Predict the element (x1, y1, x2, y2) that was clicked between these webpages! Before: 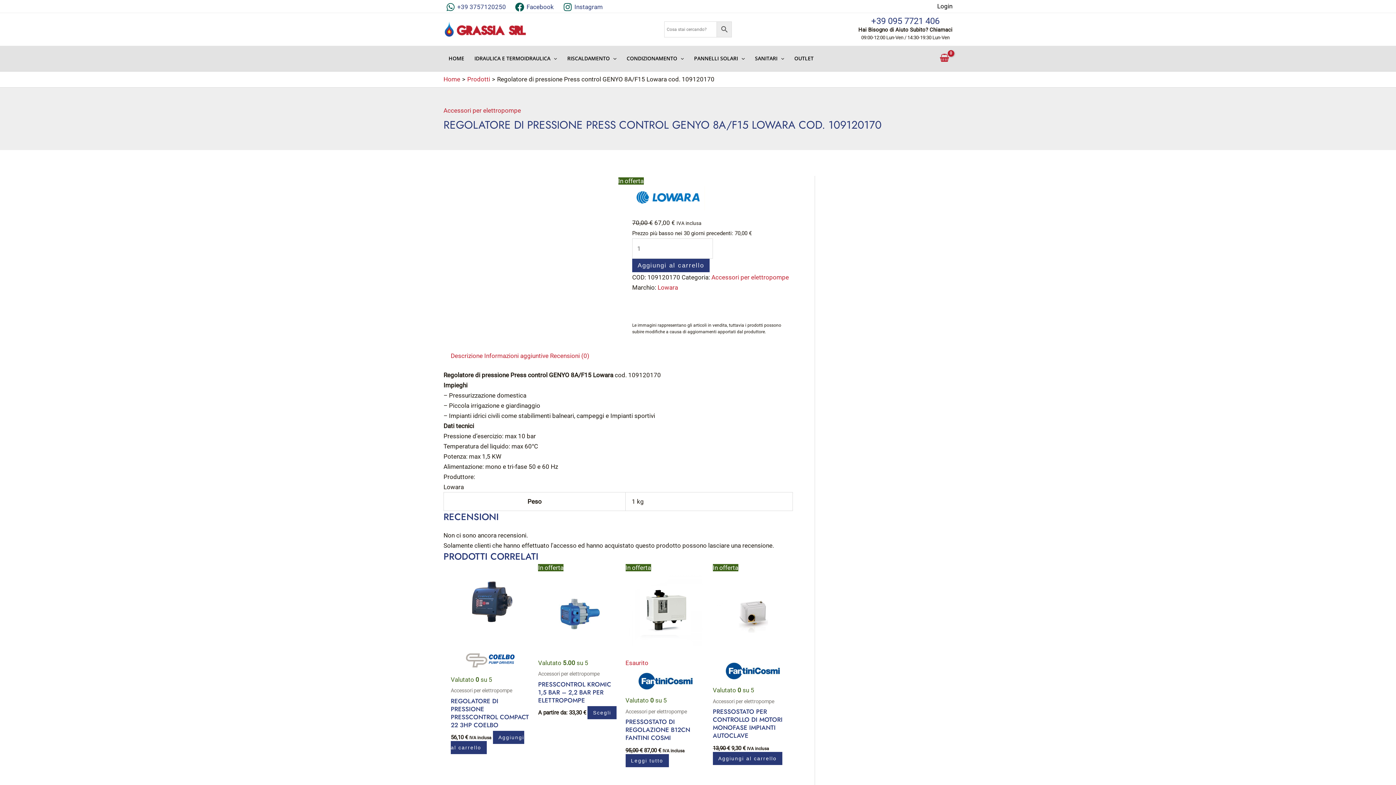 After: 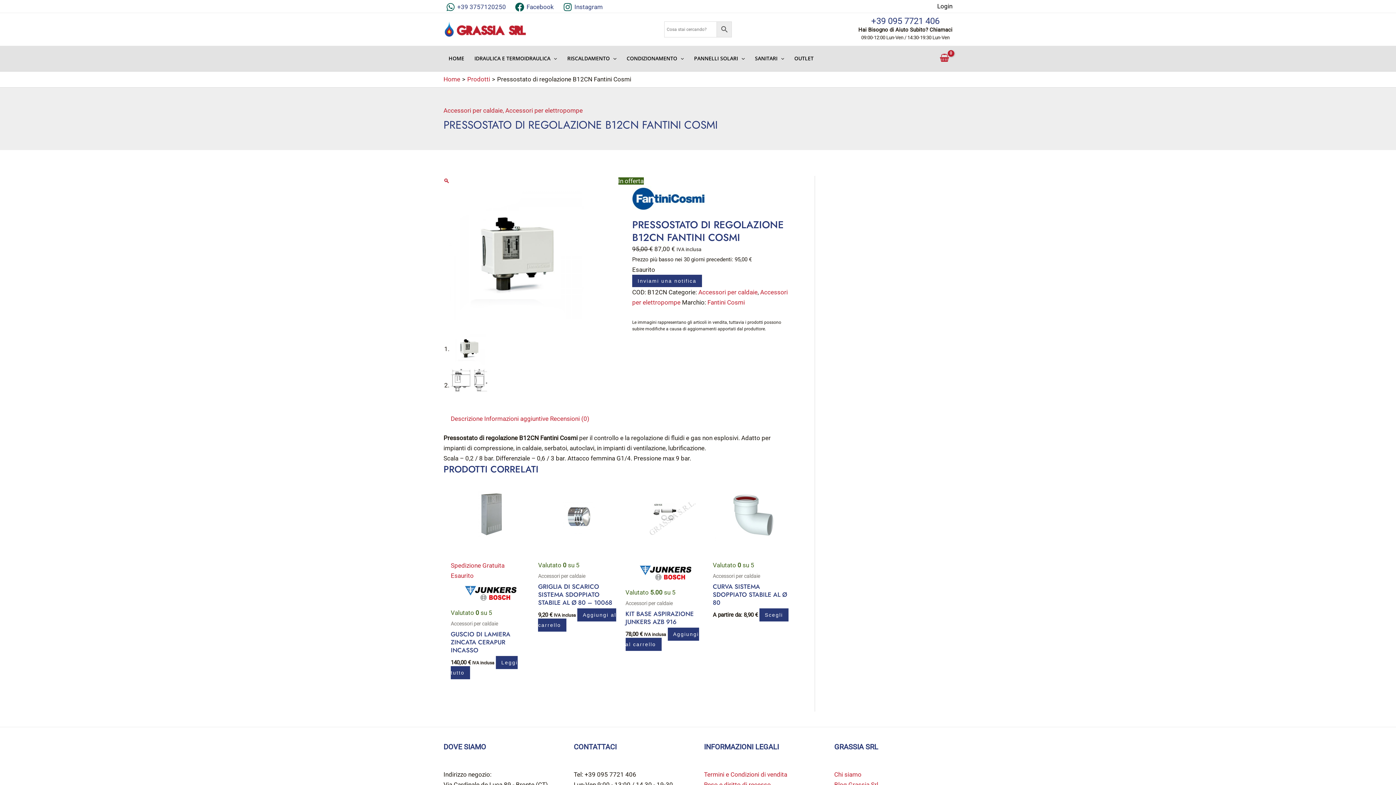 Action: bbox: (625, 718, 705, 742) label: PRESSOSTATO DI REGOLAZIONE B12CN FANTINI COSMI